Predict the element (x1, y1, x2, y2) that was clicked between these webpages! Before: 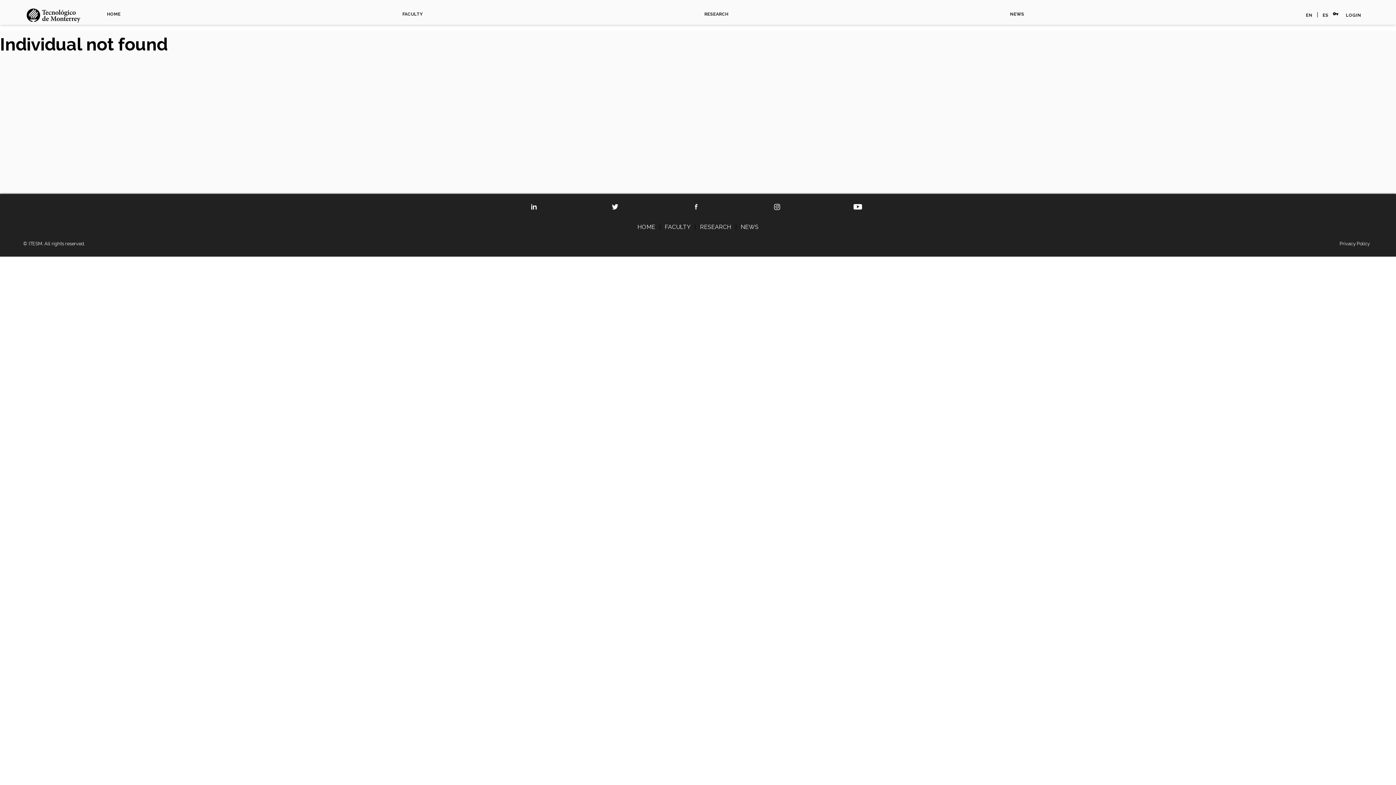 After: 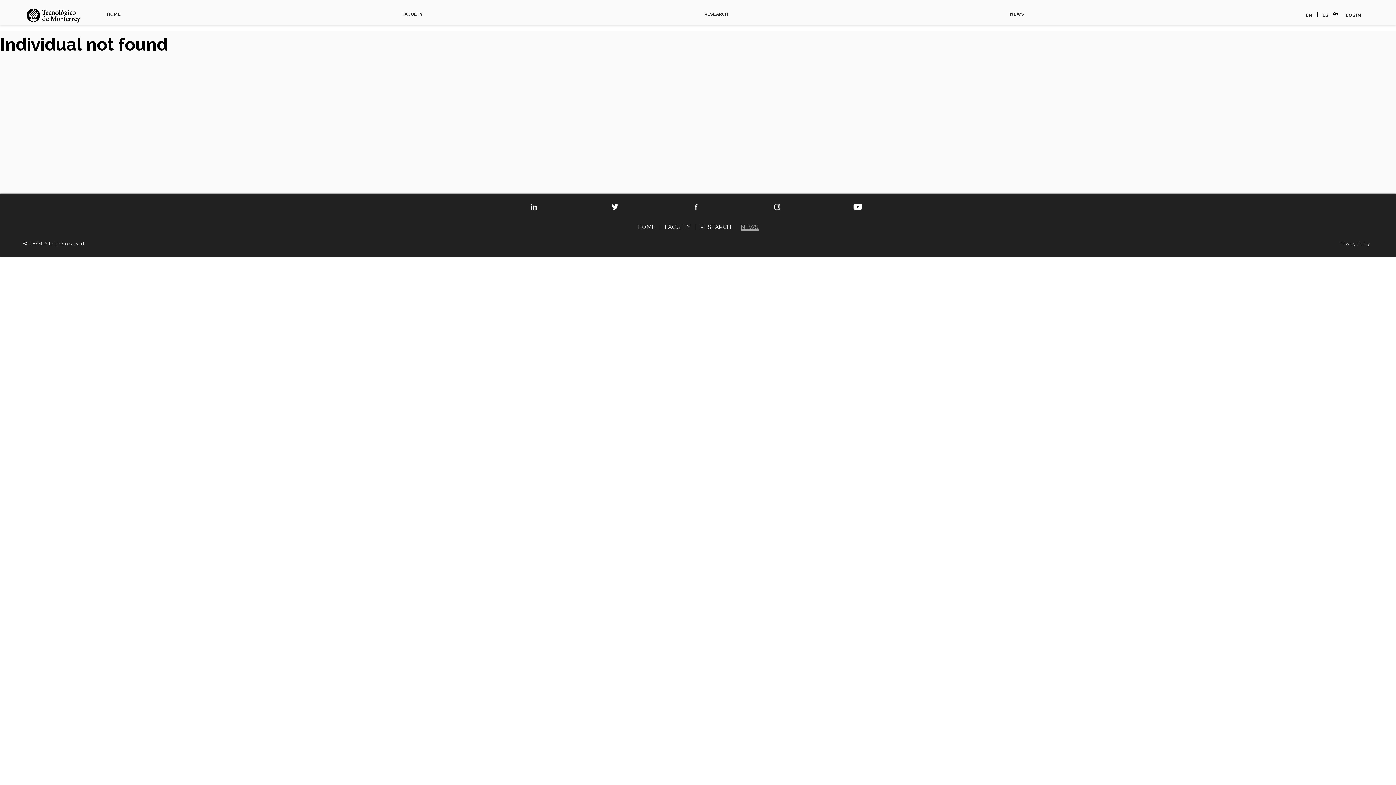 Action: label: NEWS bbox: (740, 223, 758, 230)